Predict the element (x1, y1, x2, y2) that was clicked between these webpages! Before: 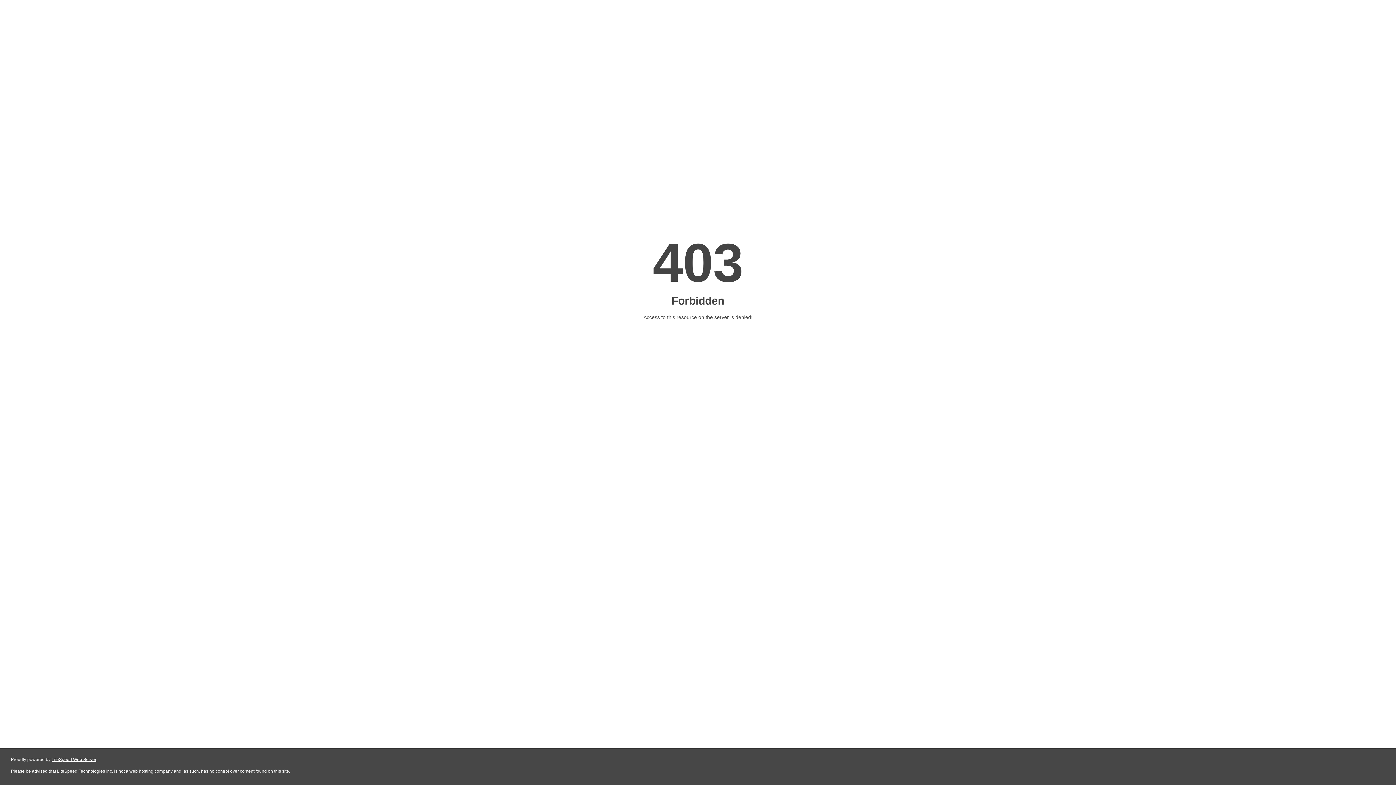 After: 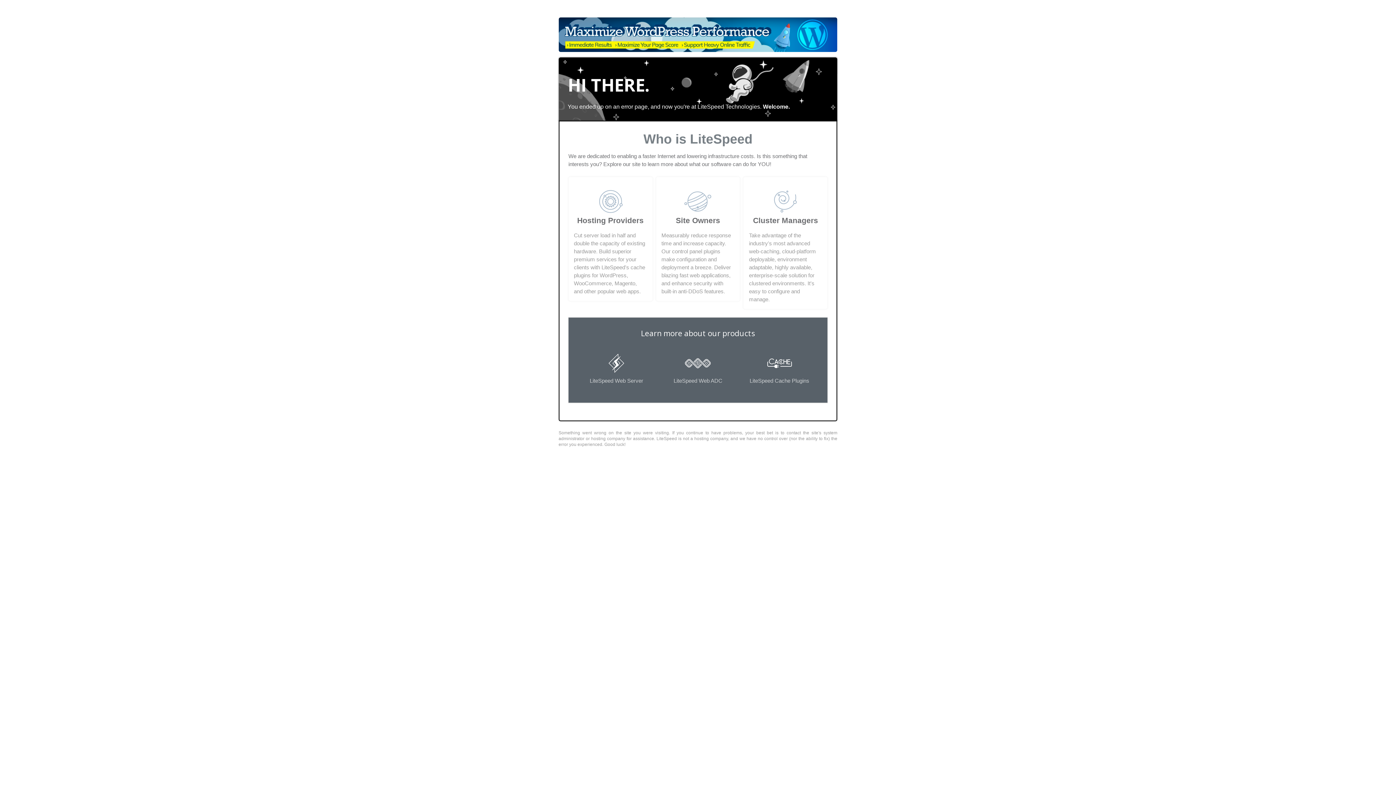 Action: bbox: (51, 757, 96, 762) label: LiteSpeed Web Server